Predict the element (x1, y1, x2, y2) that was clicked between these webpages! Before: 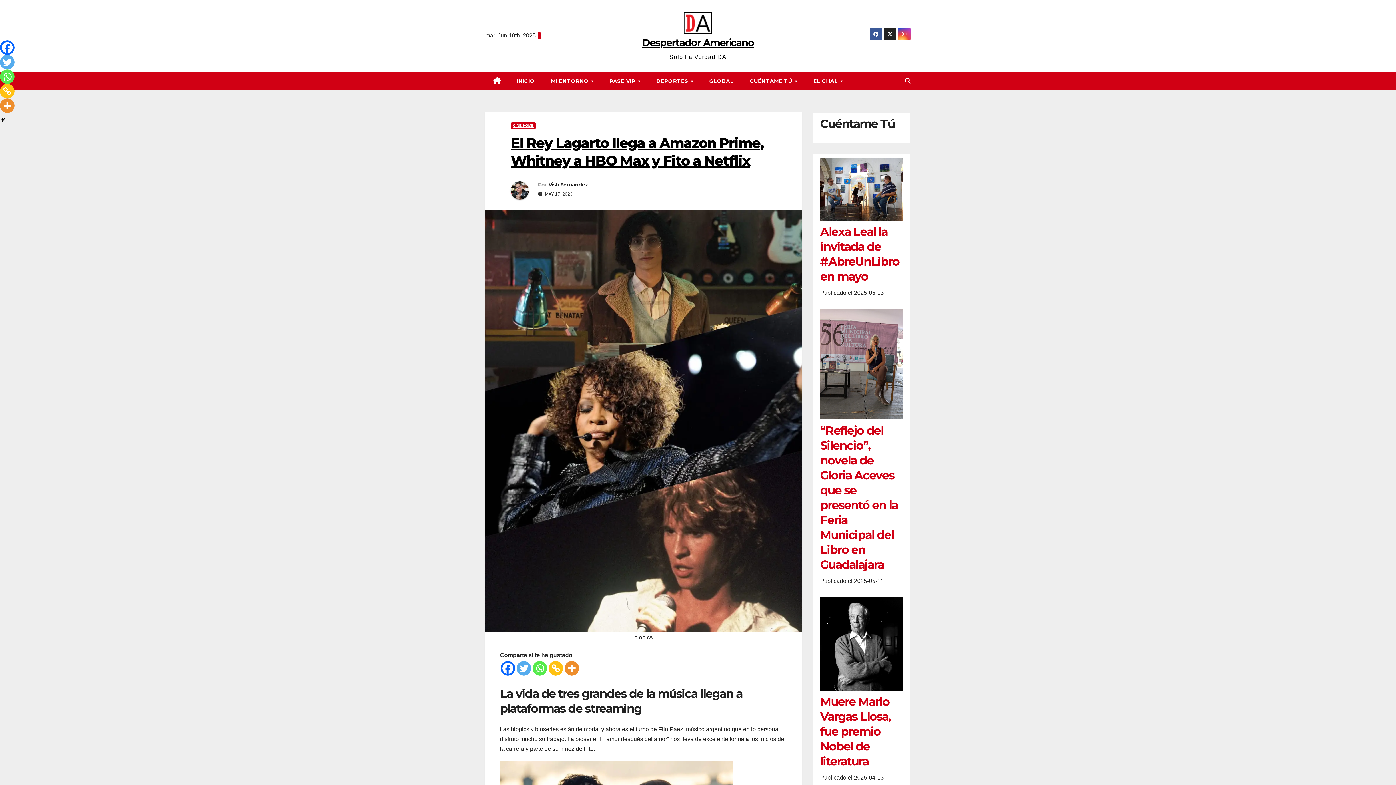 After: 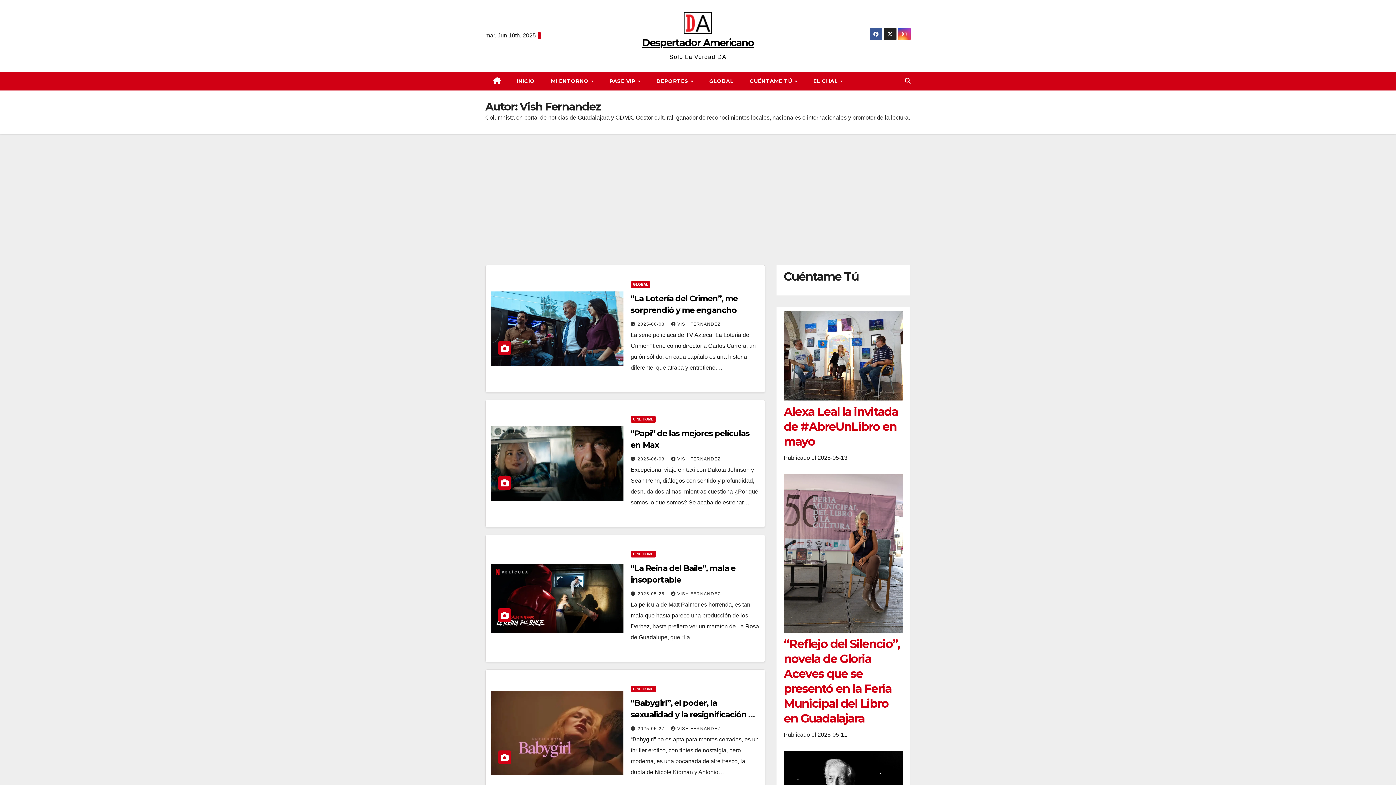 Action: bbox: (510, 181, 538, 199)